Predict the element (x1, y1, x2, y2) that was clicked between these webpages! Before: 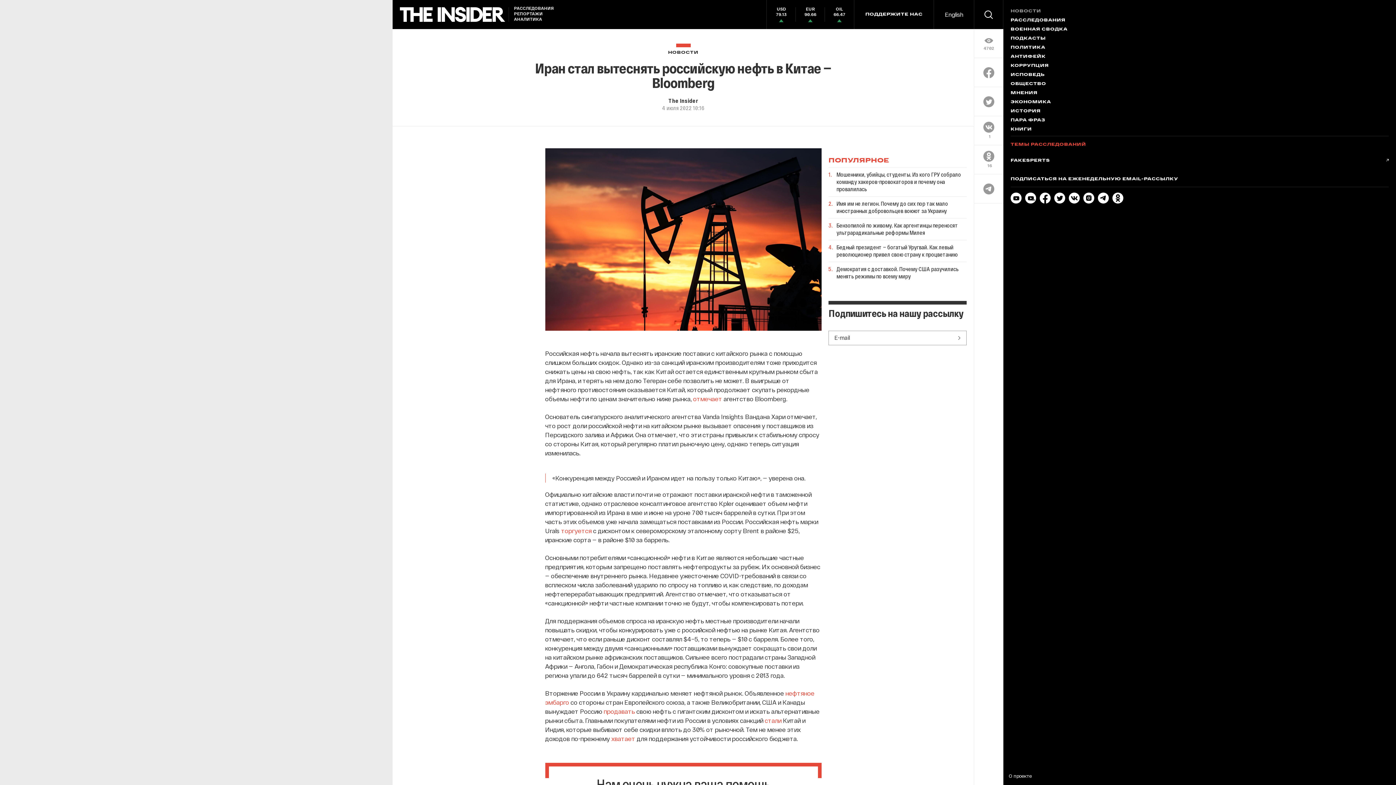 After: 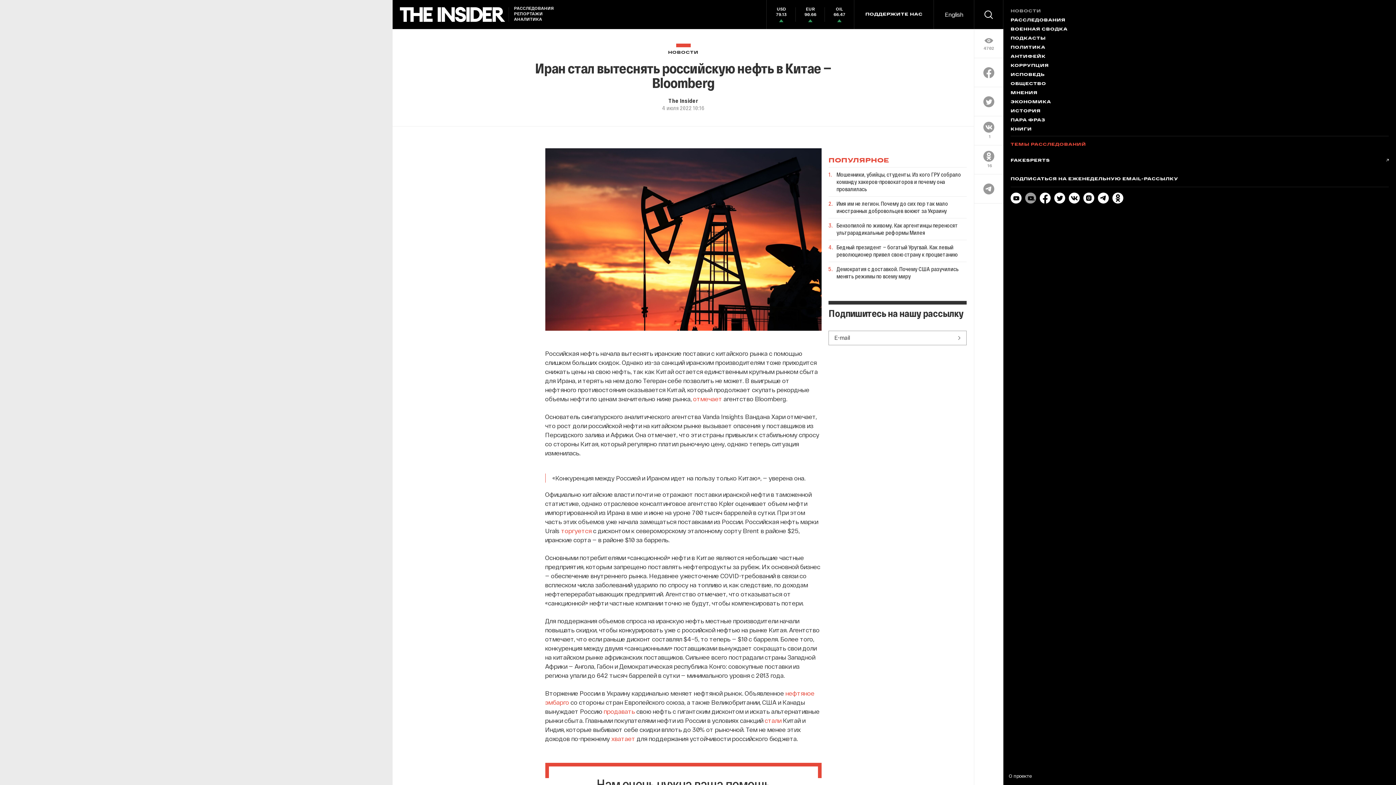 Action: bbox: (1025, 197, 1036, 204)